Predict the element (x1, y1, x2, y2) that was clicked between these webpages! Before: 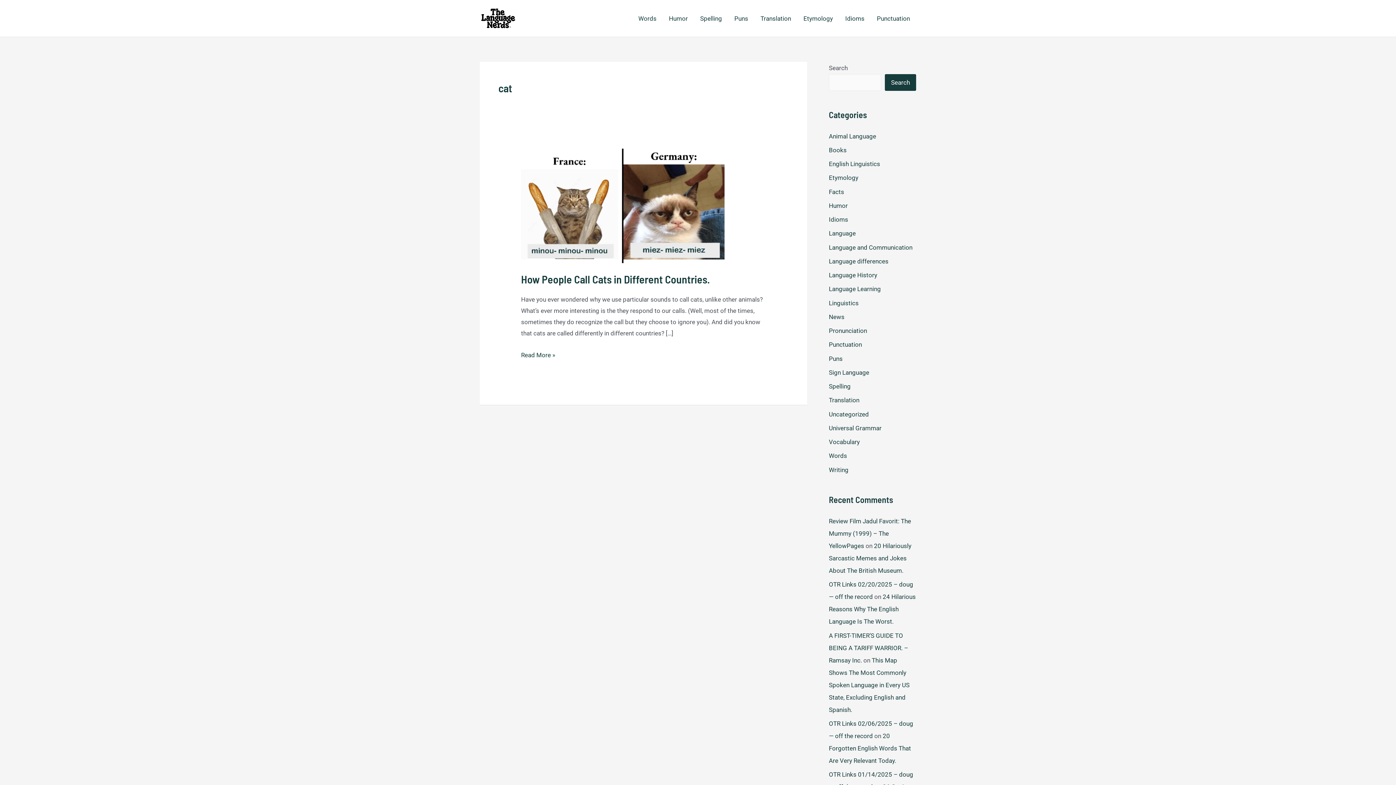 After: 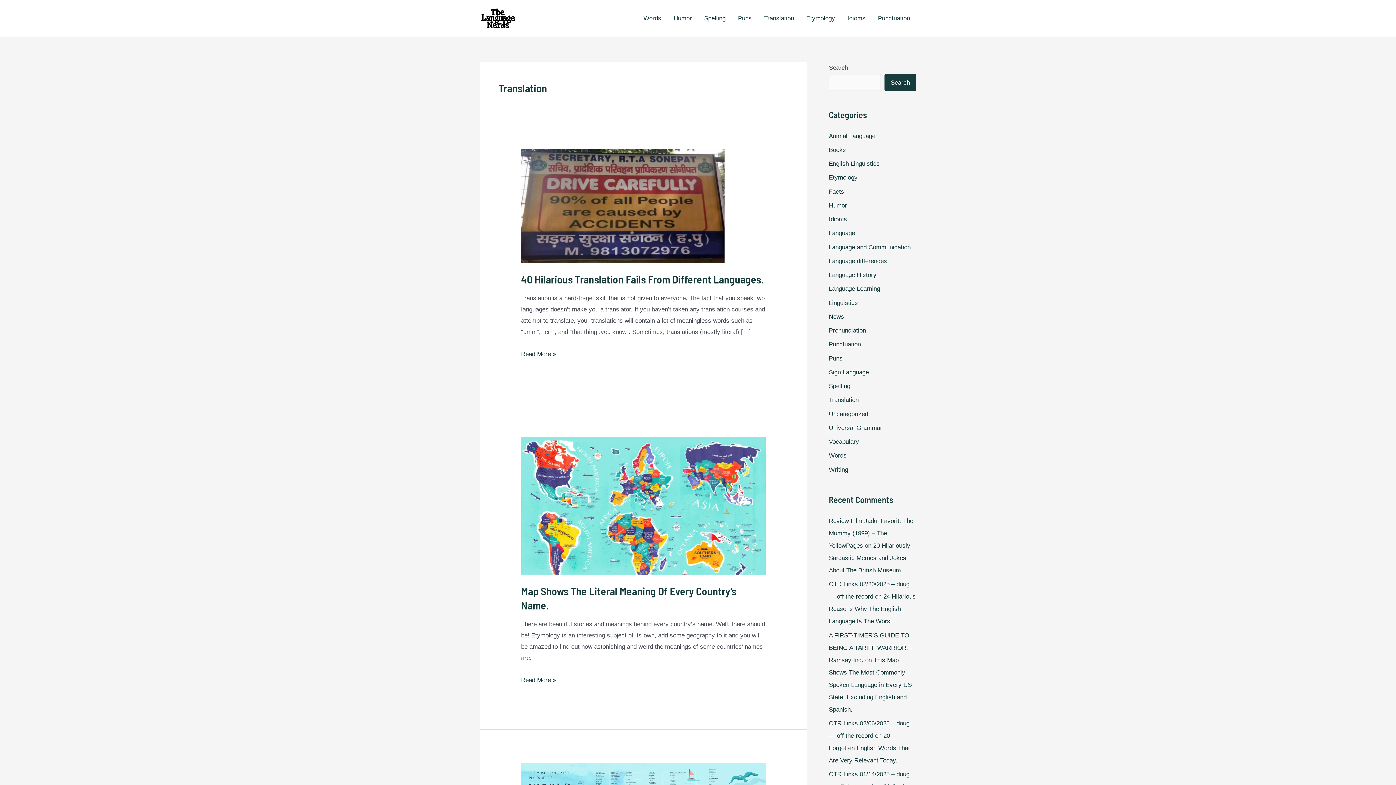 Action: label: Translation bbox: (754, 5, 797, 31)